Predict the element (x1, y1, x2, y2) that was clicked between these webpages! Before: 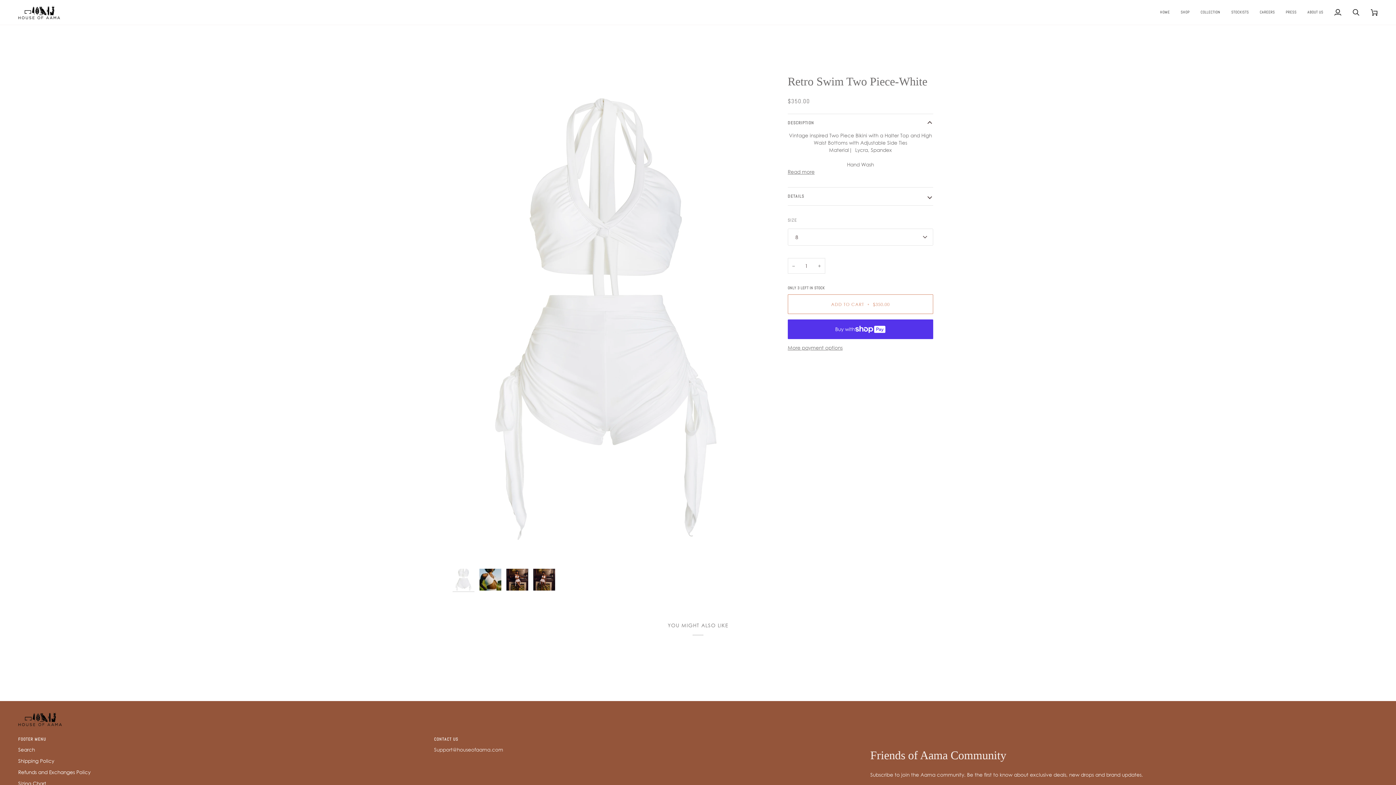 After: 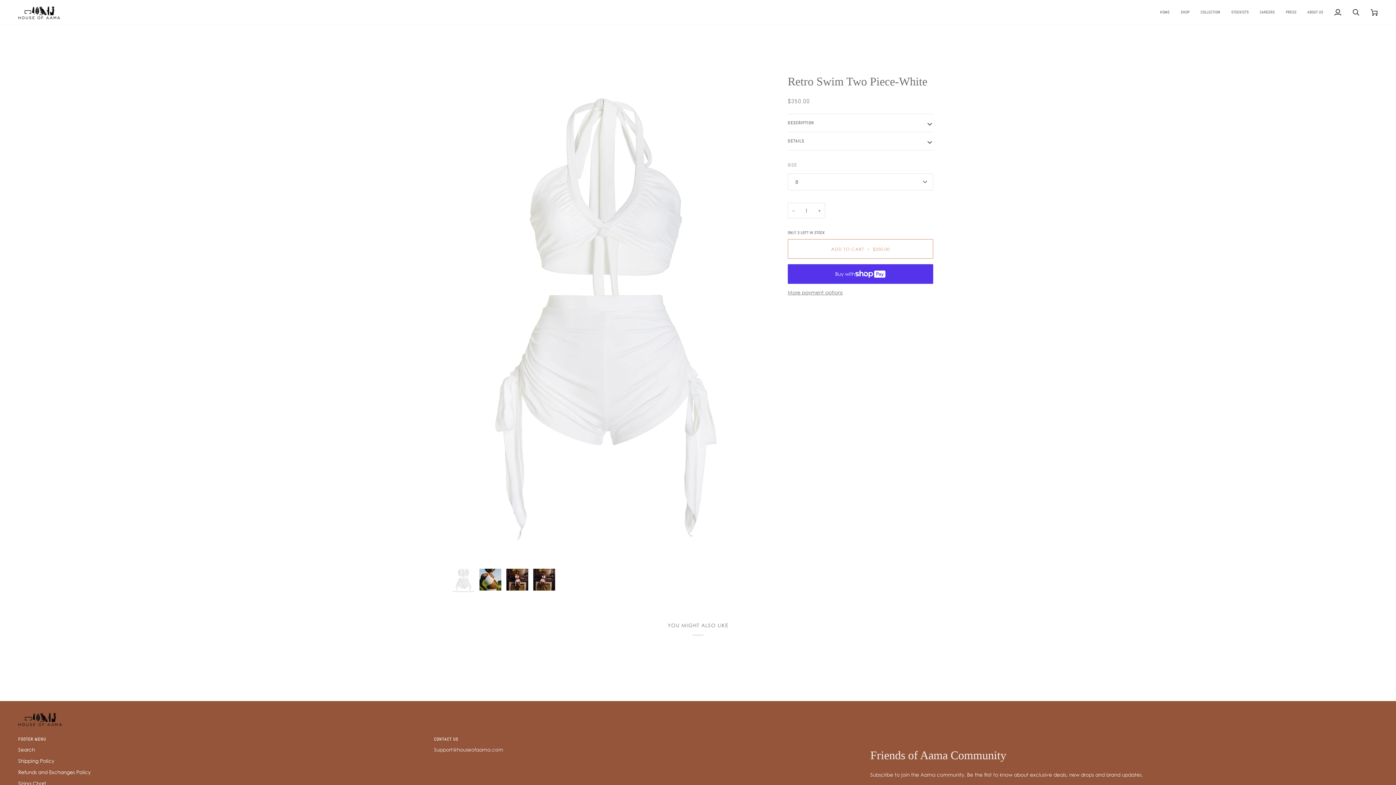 Action: bbox: (787, 114, 933, 132) label: DESCRIPTION